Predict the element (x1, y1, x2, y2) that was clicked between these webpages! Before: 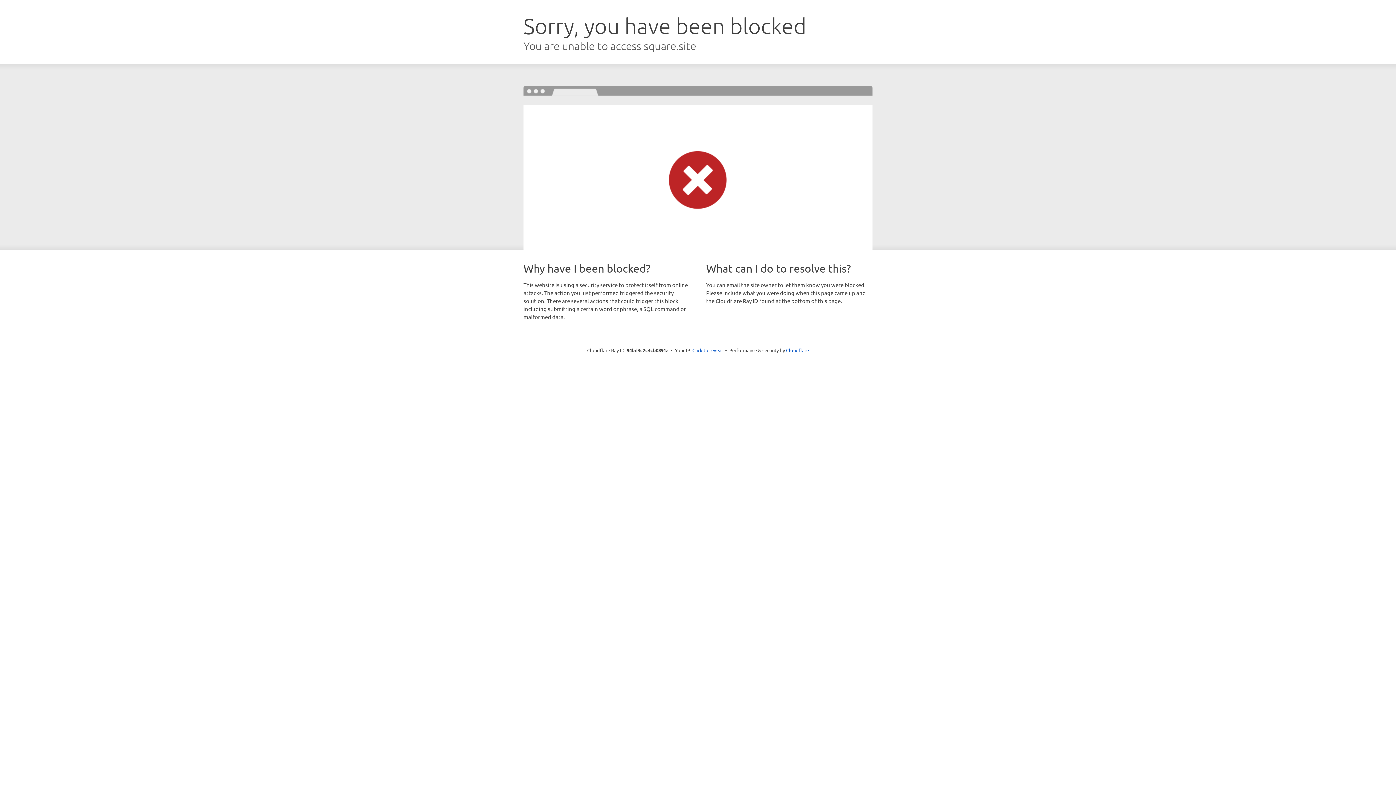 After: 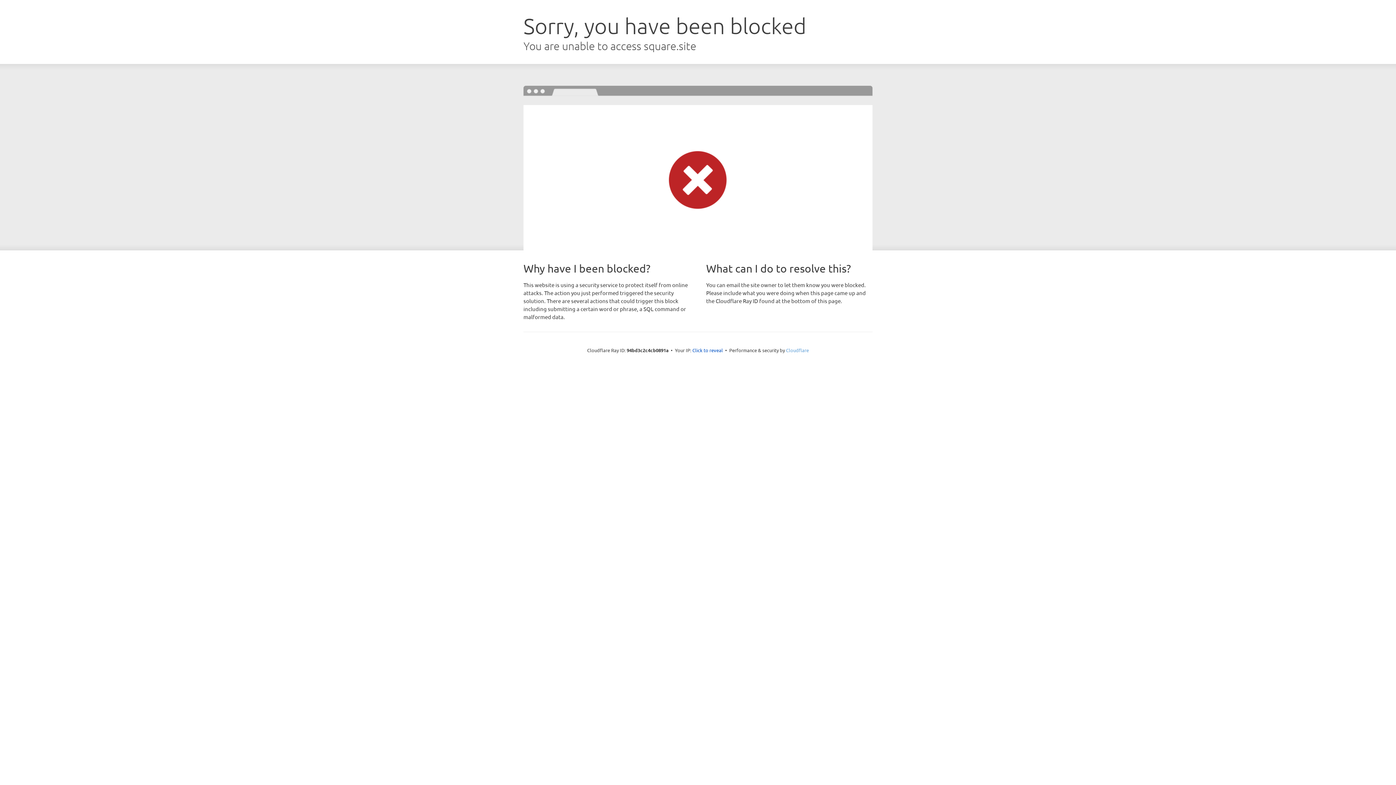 Action: bbox: (786, 347, 809, 353) label: Cloudflare